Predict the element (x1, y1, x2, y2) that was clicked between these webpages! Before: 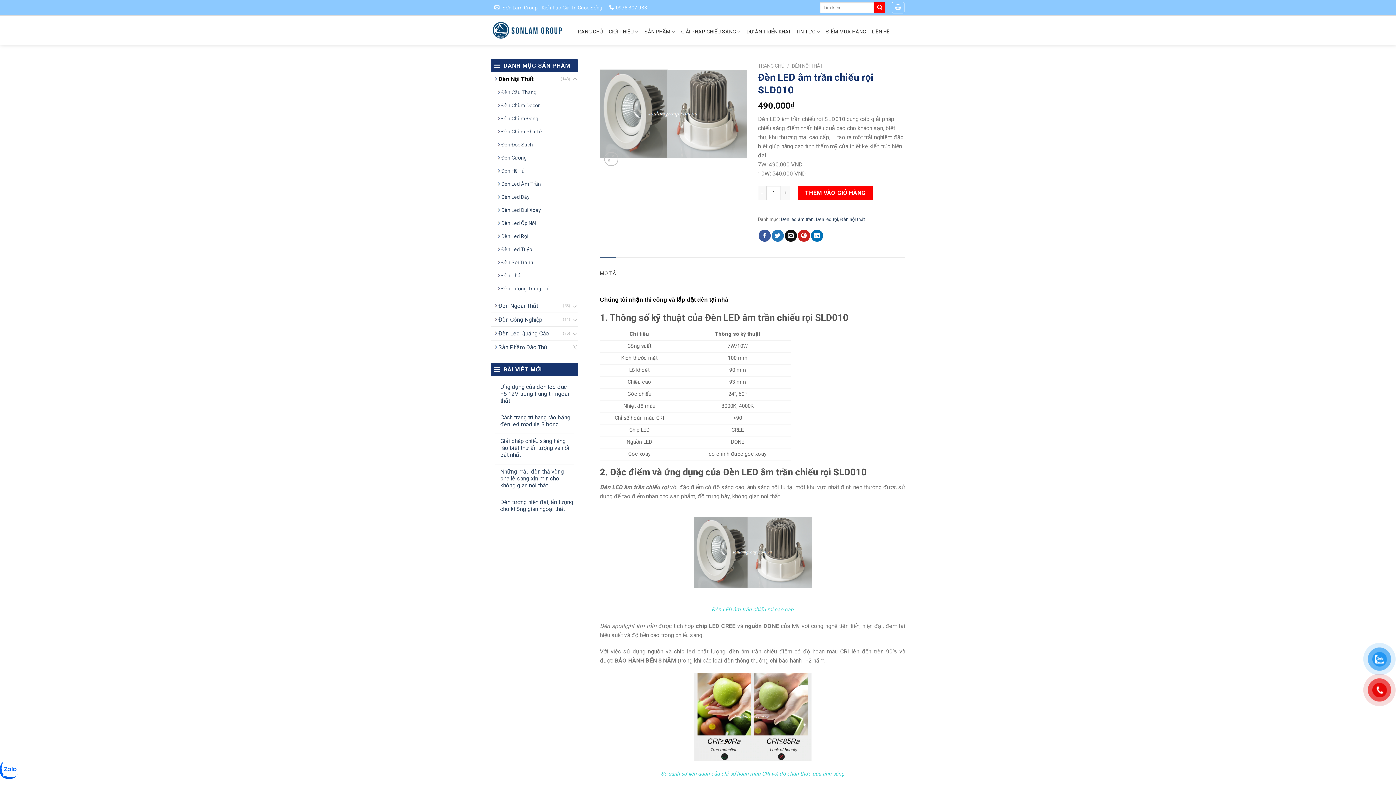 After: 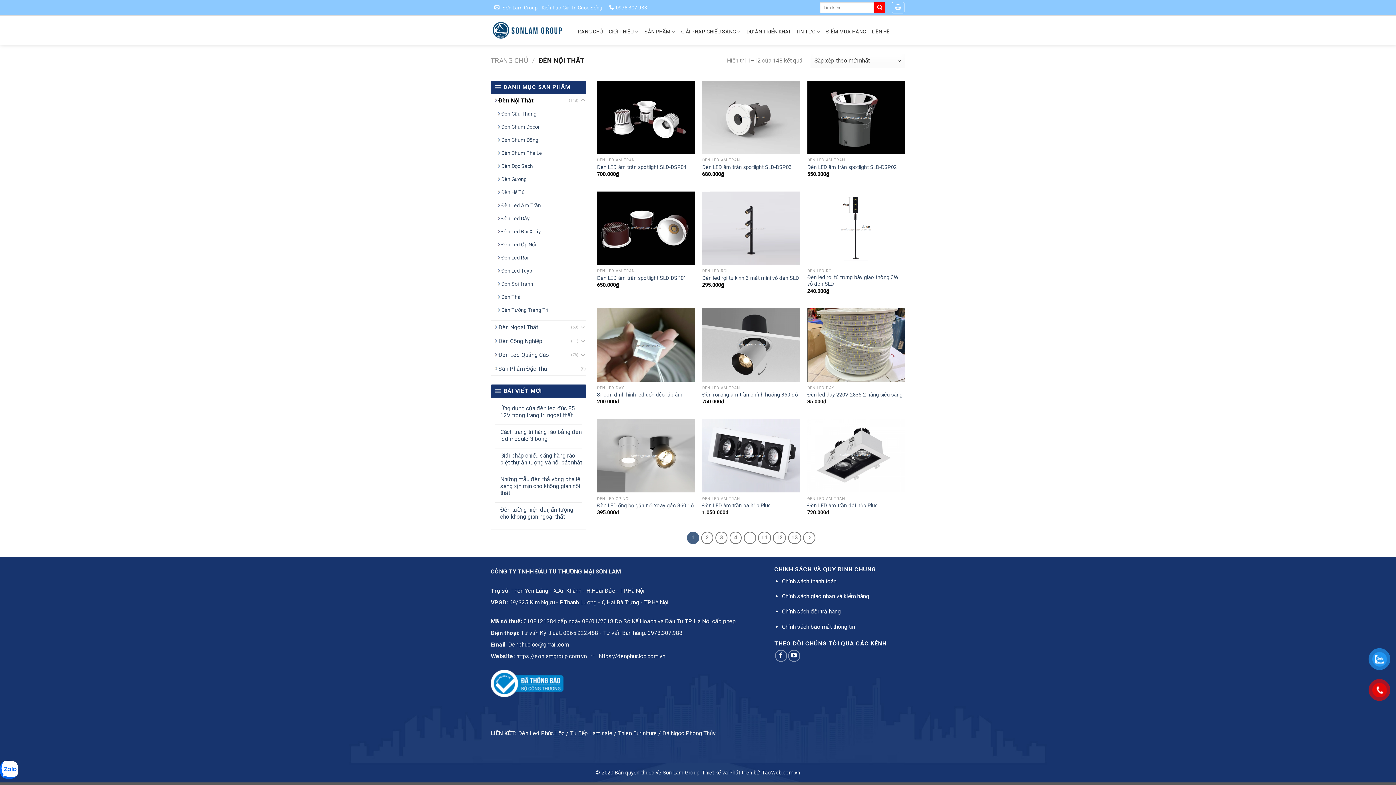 Action: bbox: (840, 216, 865, 222) label: Đèn nội thất